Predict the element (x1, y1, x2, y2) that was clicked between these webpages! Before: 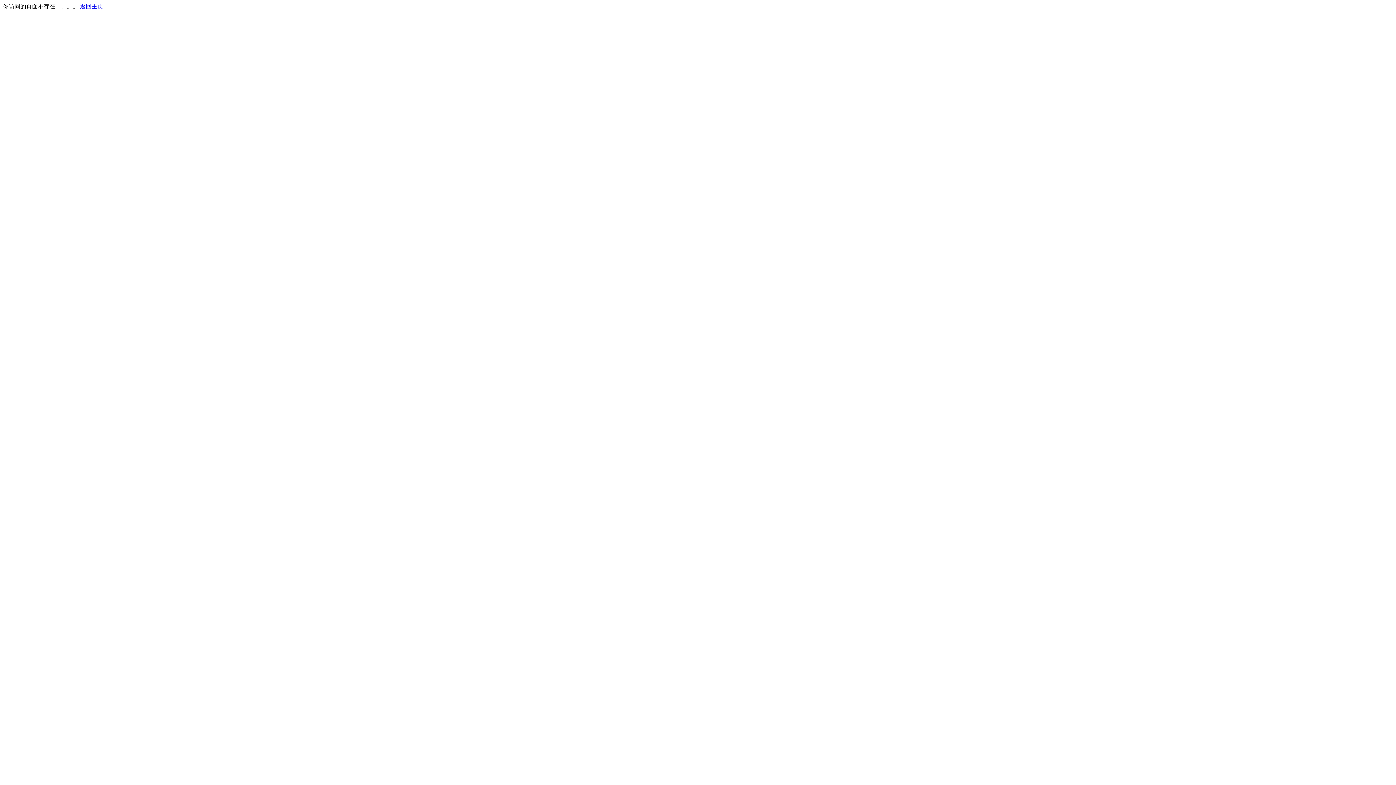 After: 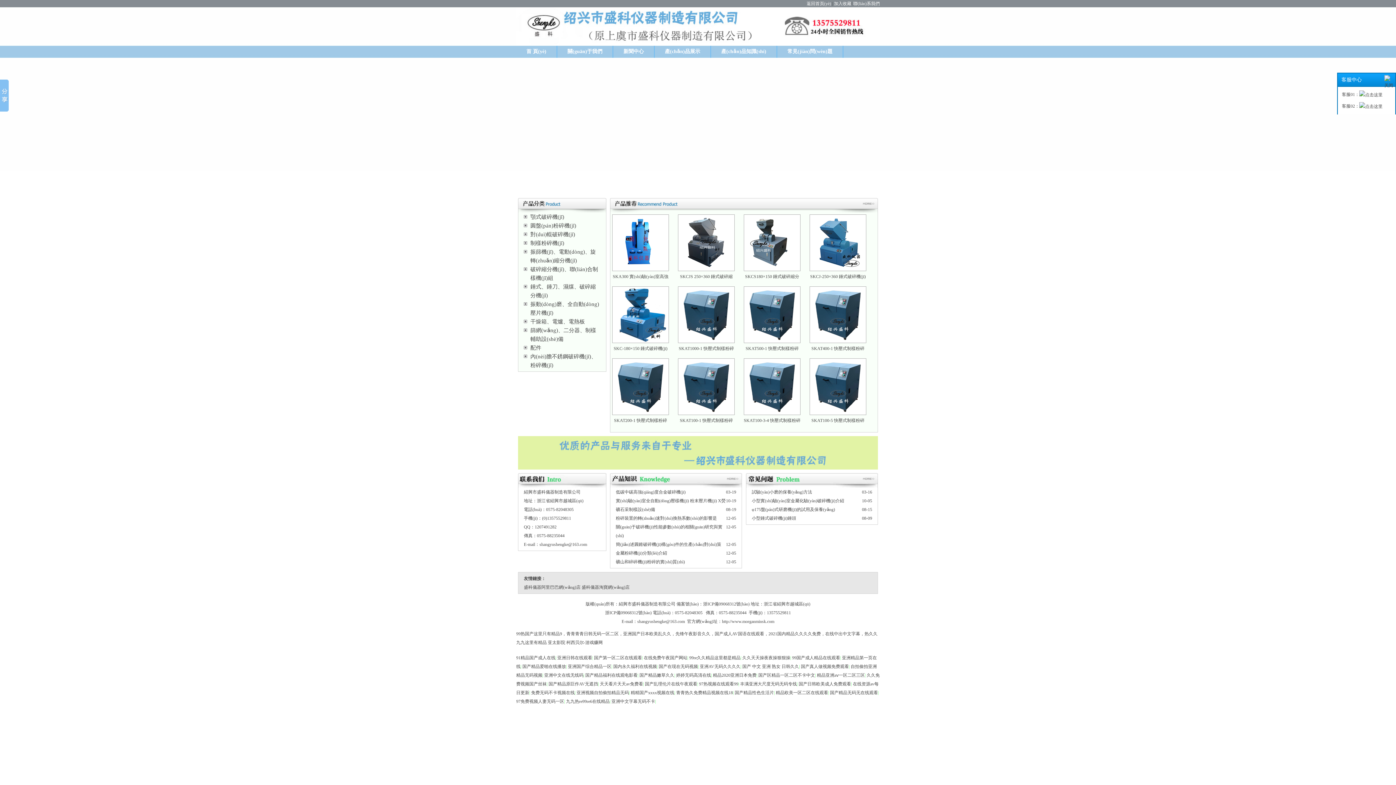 Action: bbox: (80, 3, 103, 9) label: 返回主页